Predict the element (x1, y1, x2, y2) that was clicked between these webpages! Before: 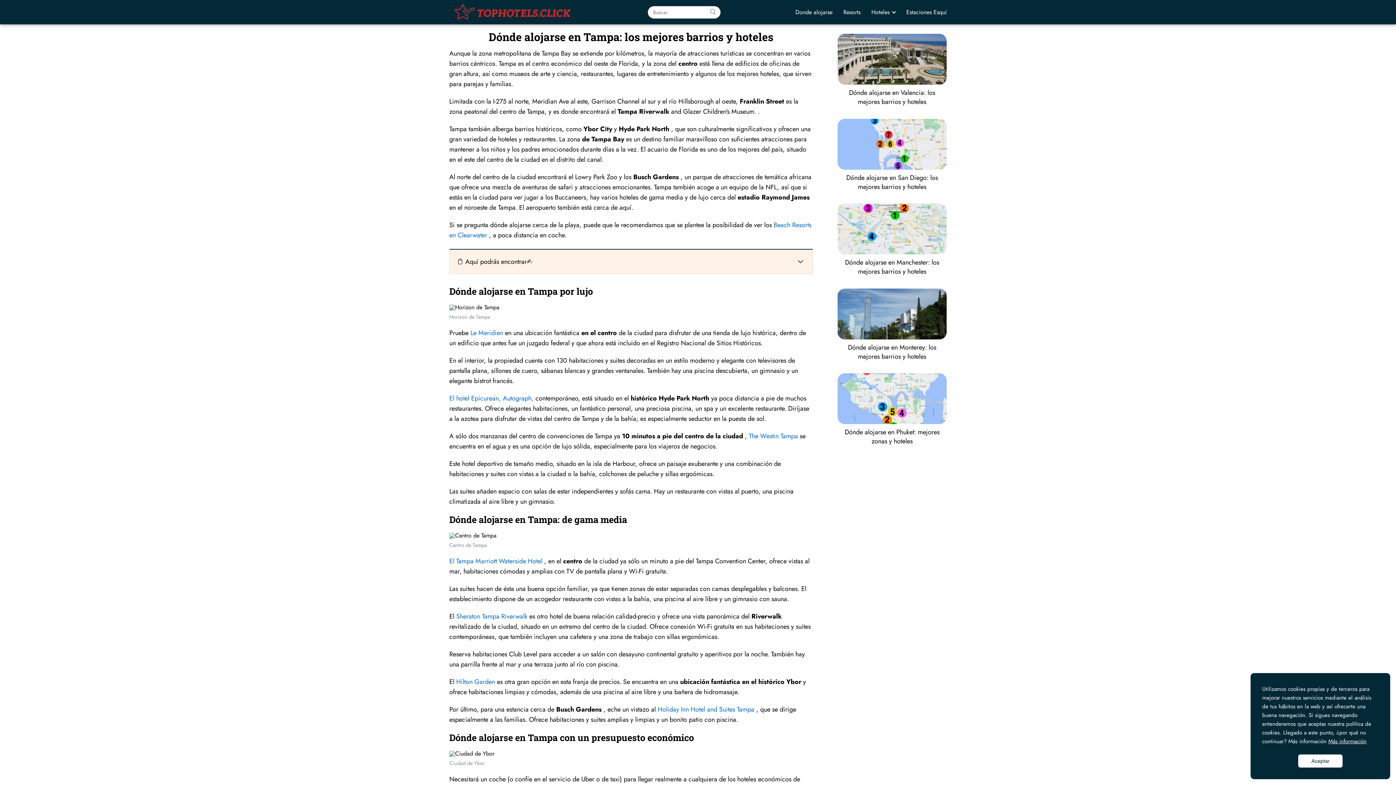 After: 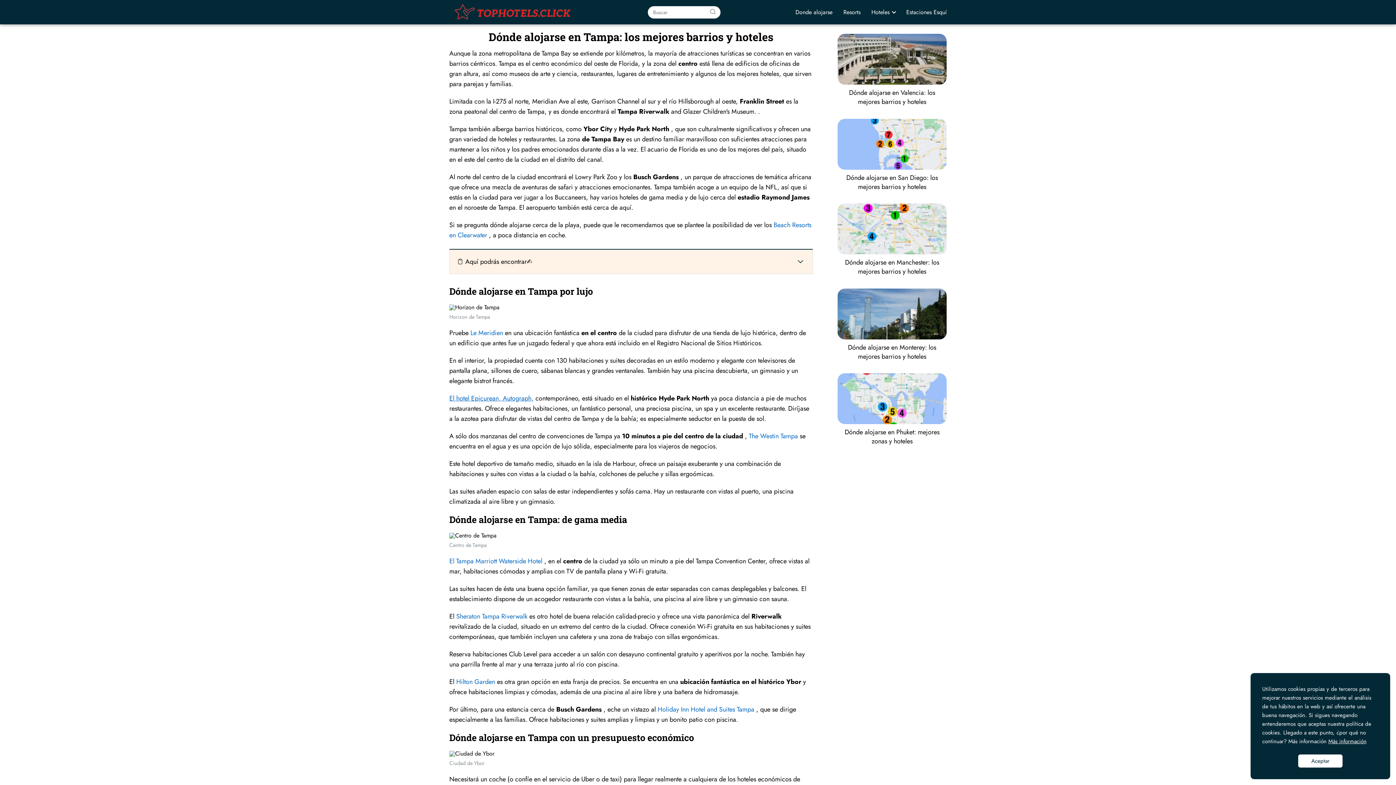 Action: bbox: (449, 393, 533, 403) label: El hotel Epicurean, Autograph,